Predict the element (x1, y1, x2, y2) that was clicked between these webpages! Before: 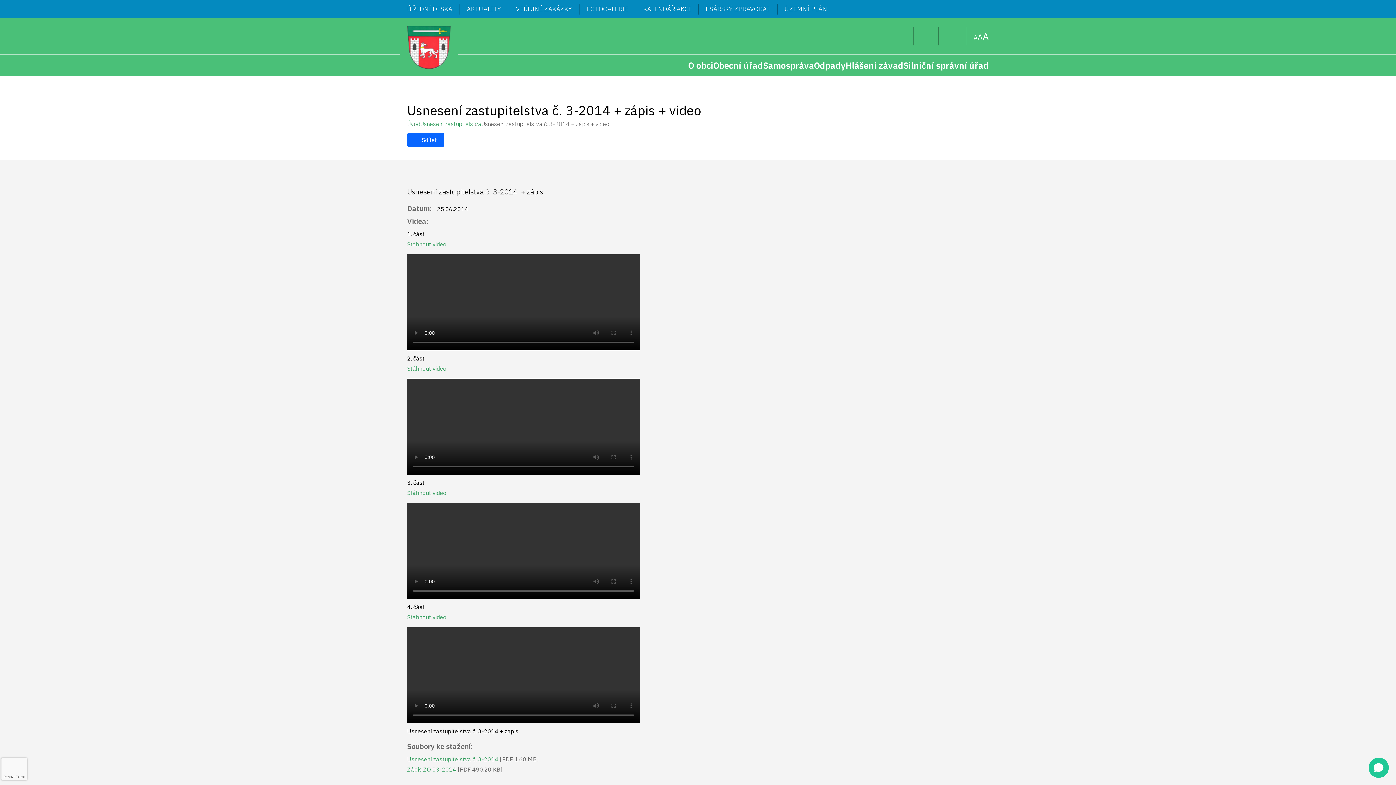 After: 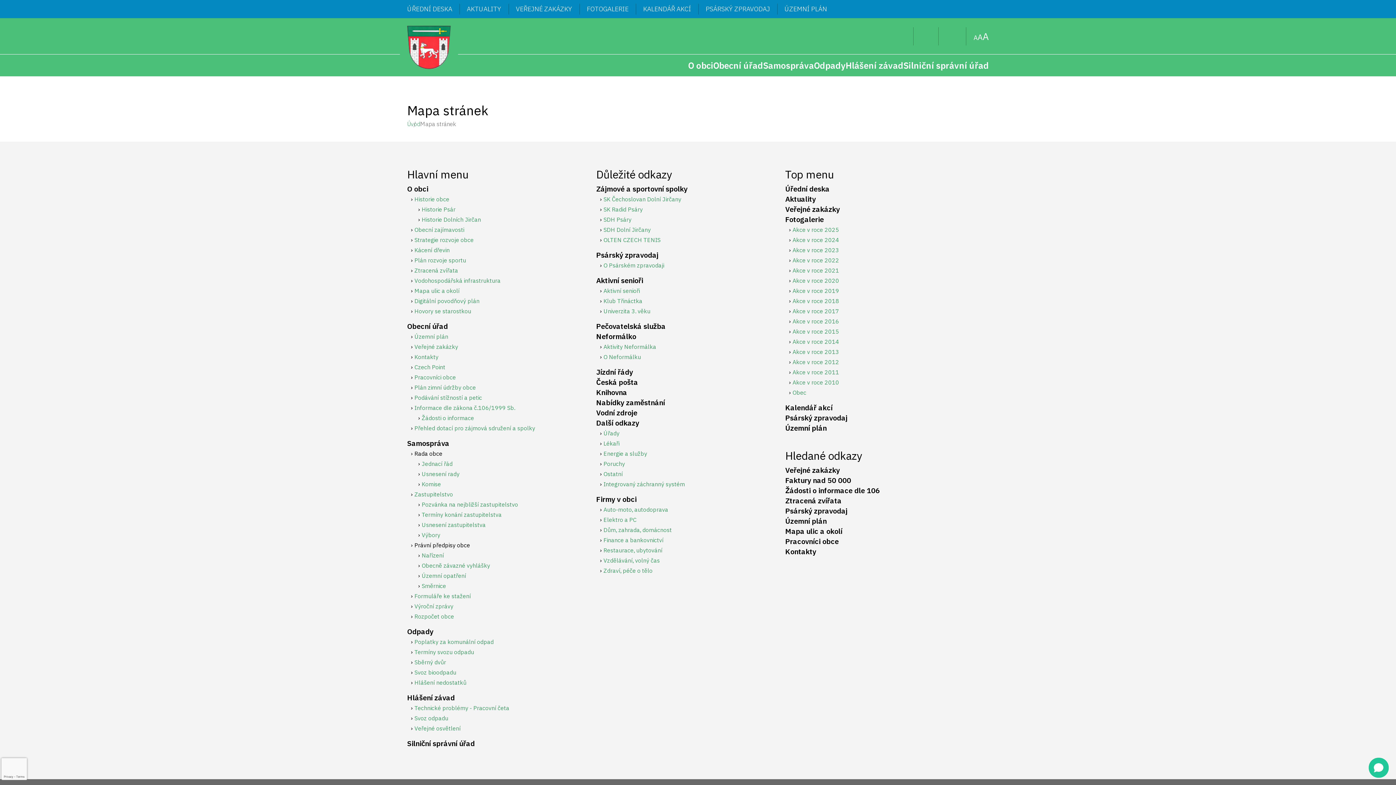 Action: bbox: (938, 27, 966, 45) label: Mapa stránek